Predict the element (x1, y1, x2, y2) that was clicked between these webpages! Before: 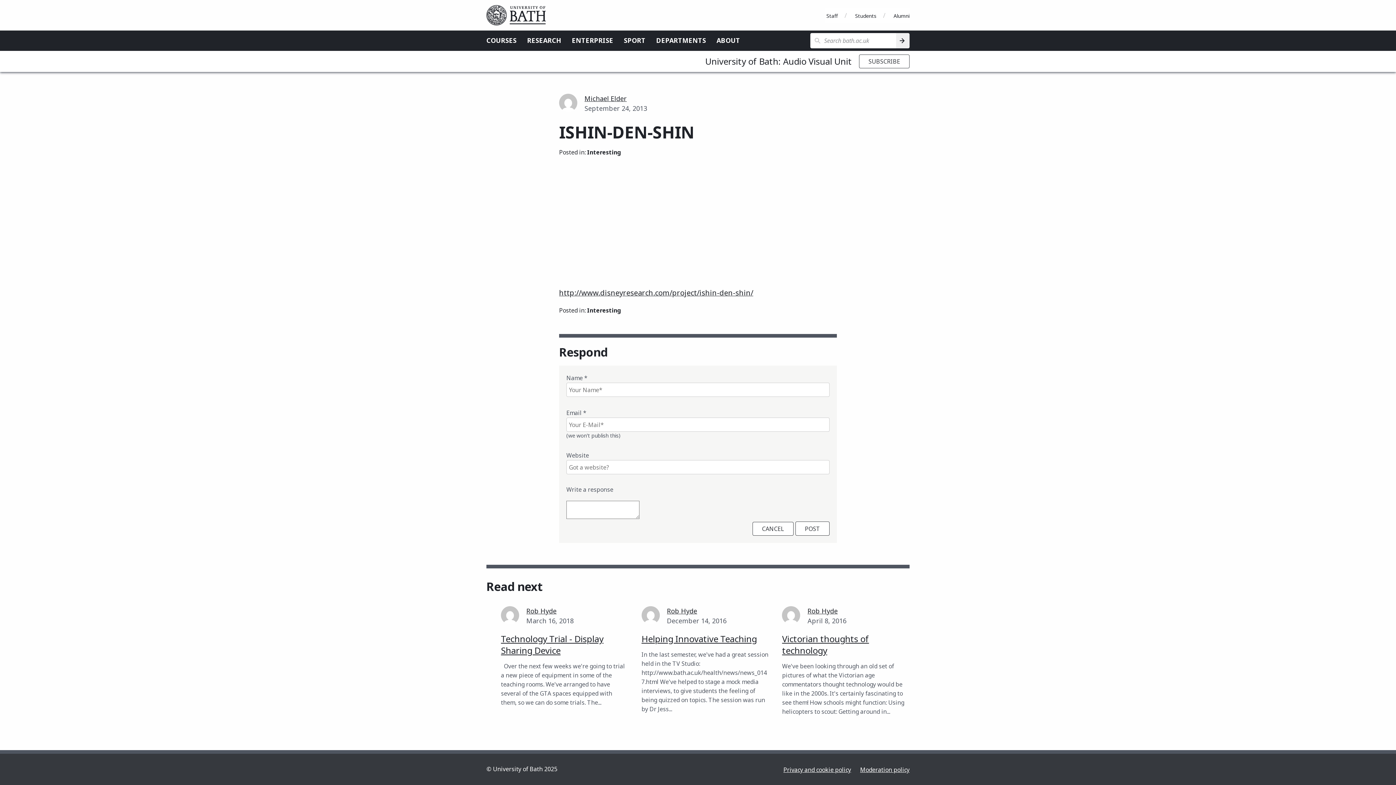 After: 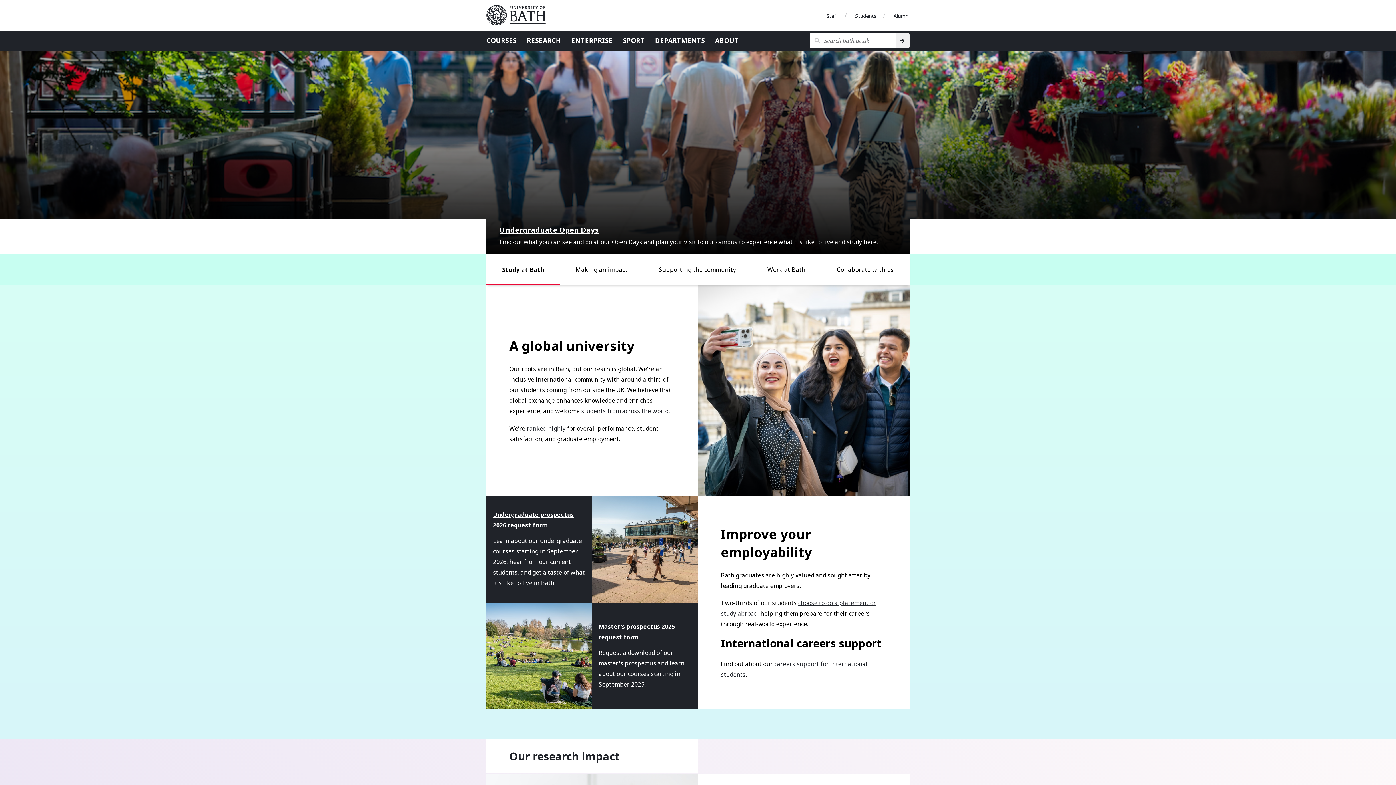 Action: bbox: (486, -1, 552, 6) label: University of Bath